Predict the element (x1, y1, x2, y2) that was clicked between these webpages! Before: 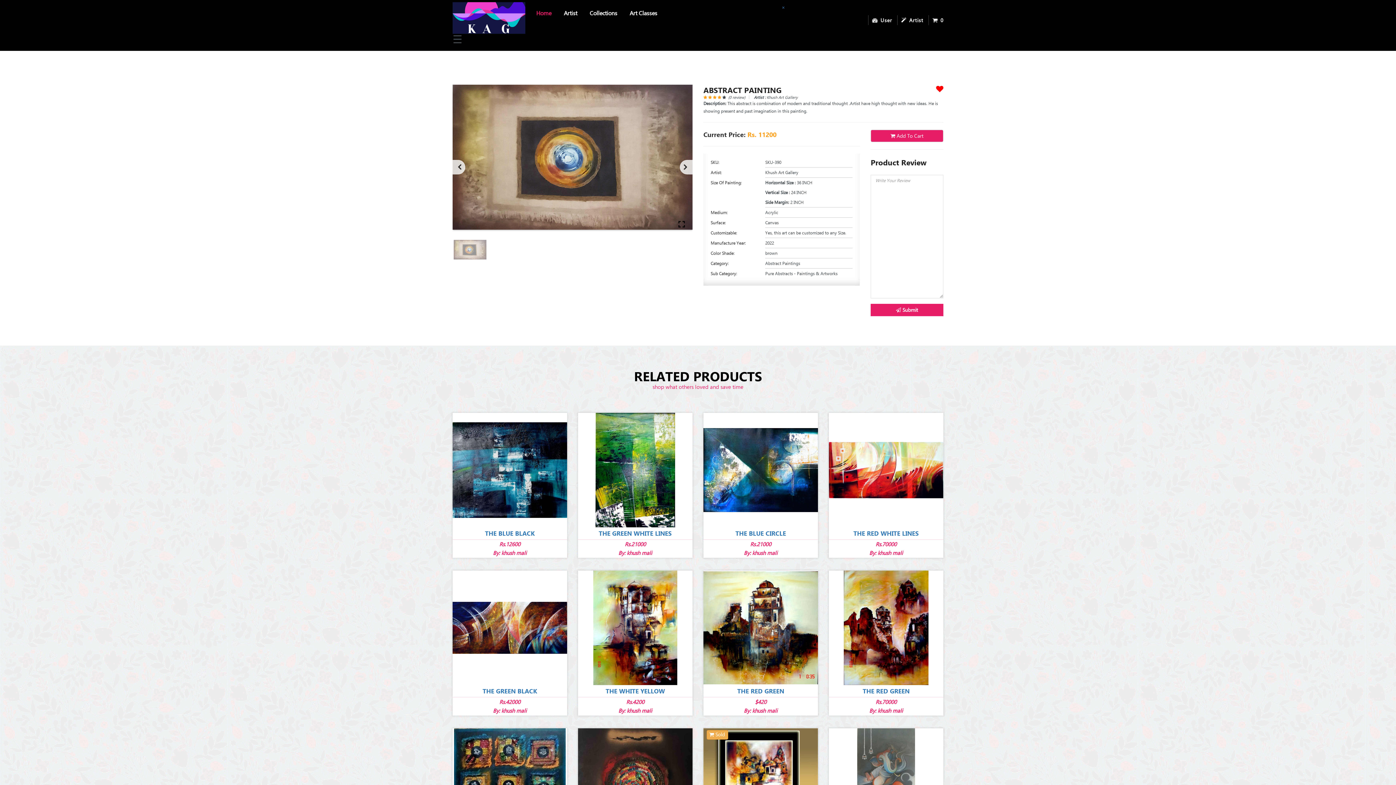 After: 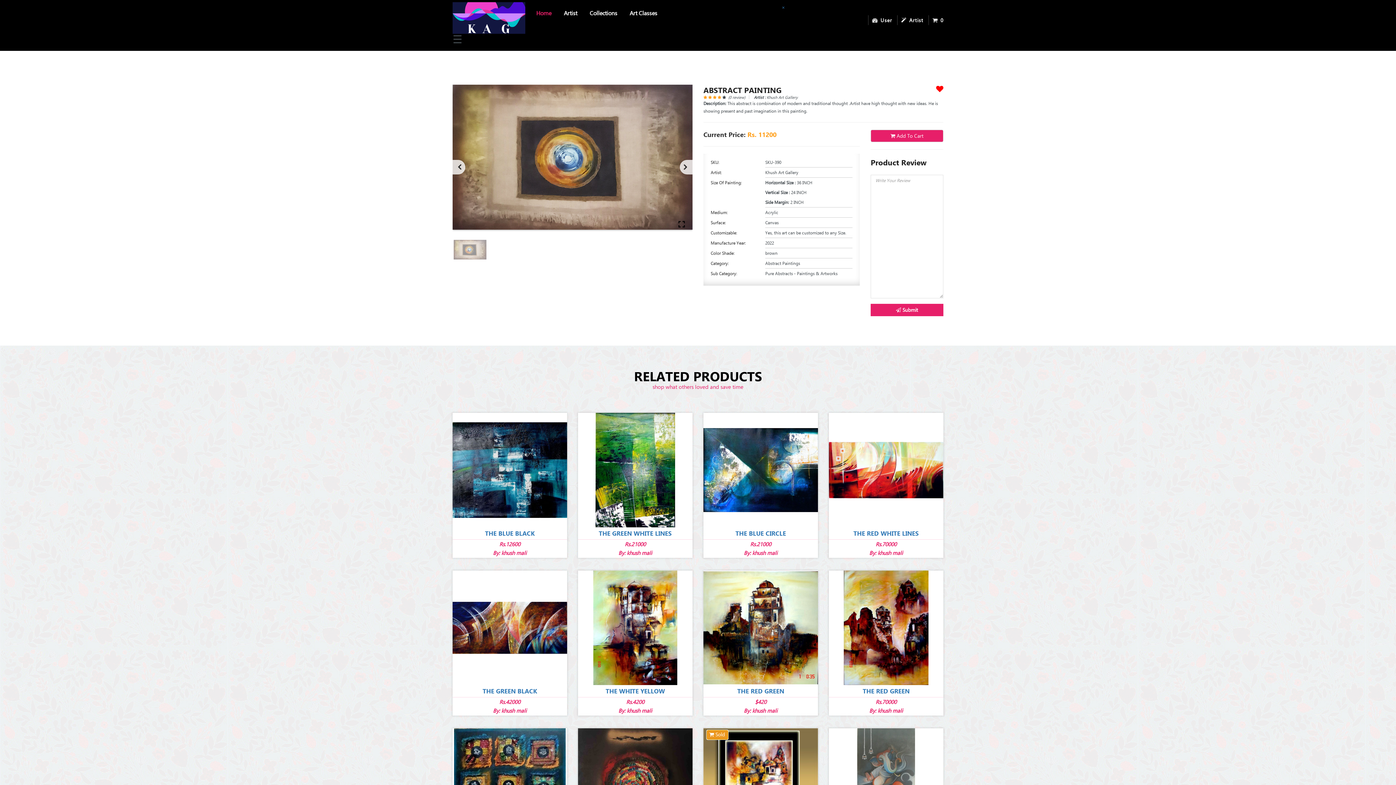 Action: label:  Sold bbox: (706, 730, 728, 740)